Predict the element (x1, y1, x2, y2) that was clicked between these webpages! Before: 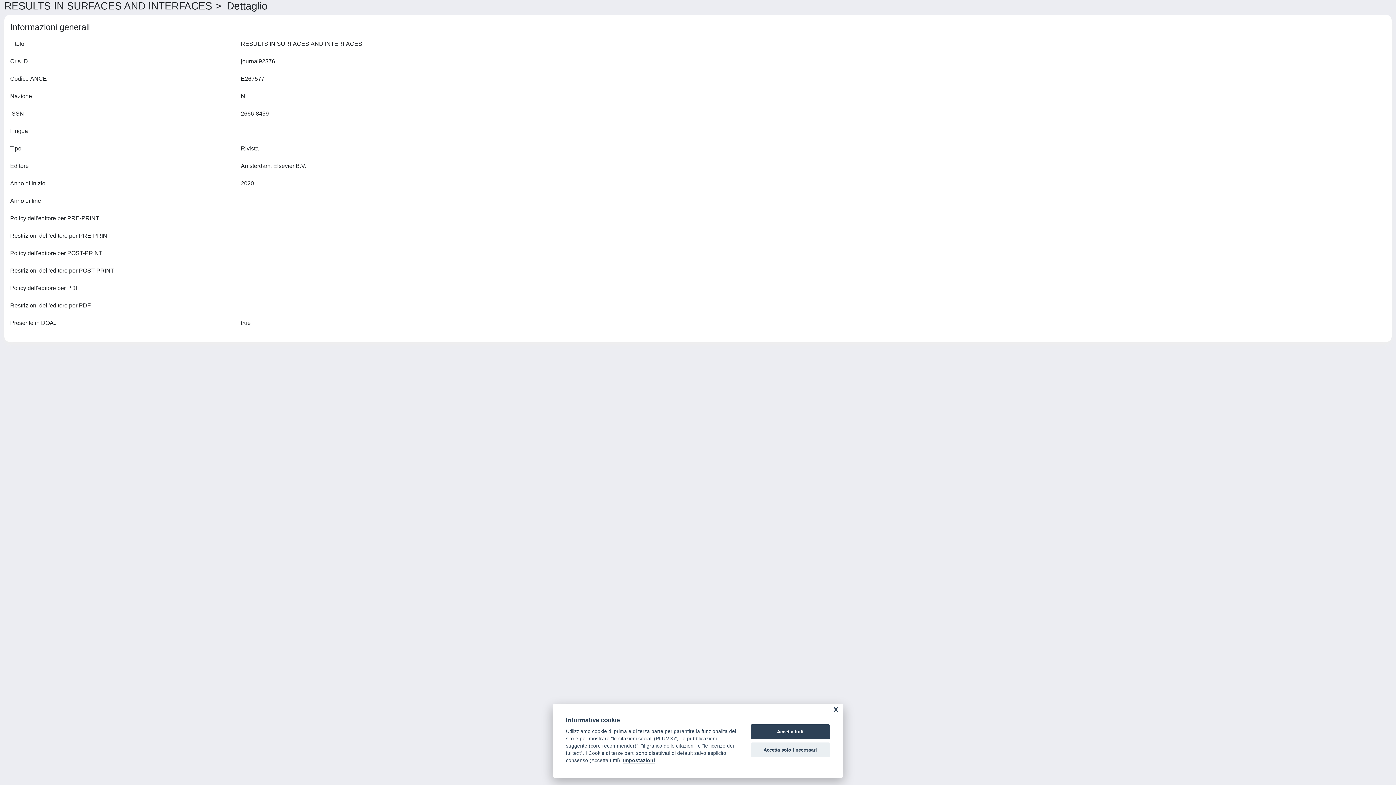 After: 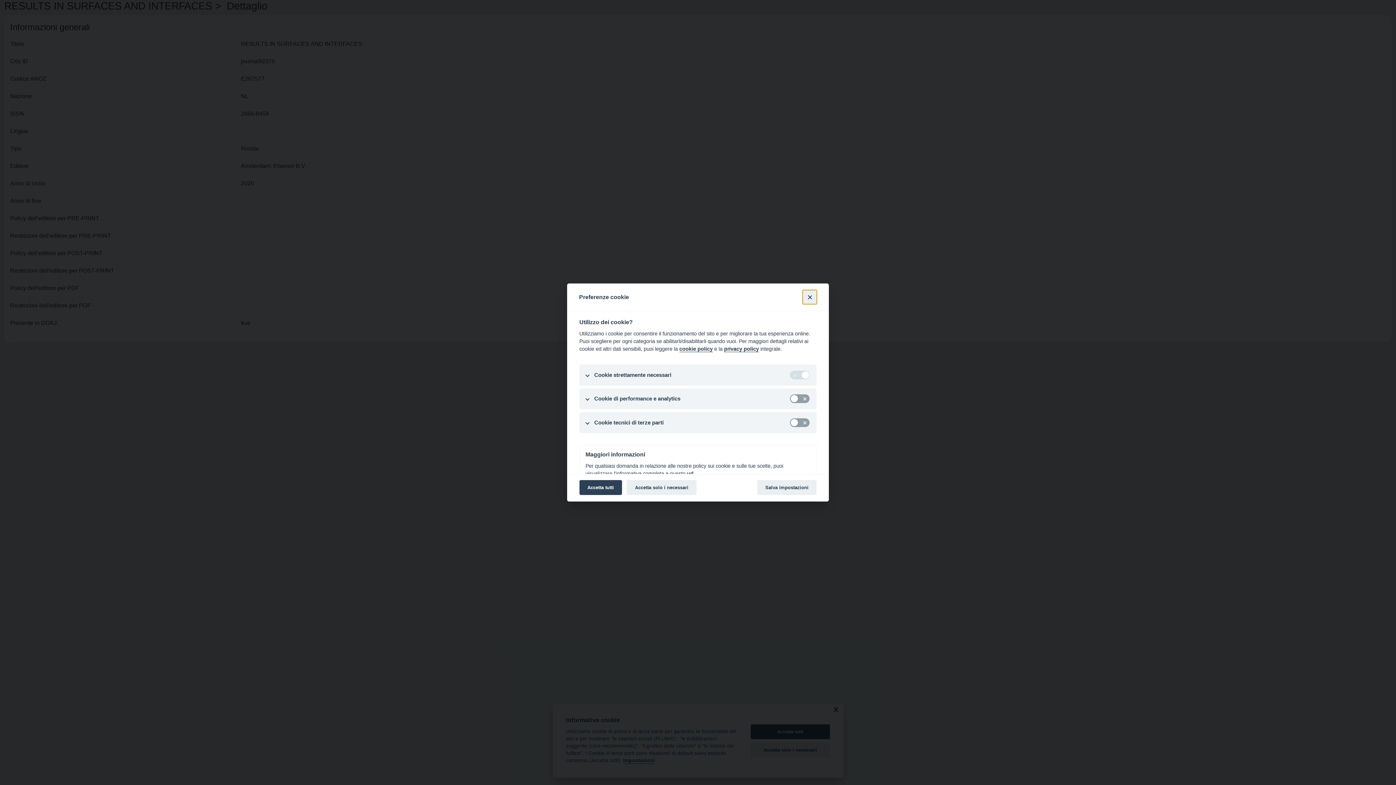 Action: label: Impostazioni bbox: (623, 758, 655, 764)